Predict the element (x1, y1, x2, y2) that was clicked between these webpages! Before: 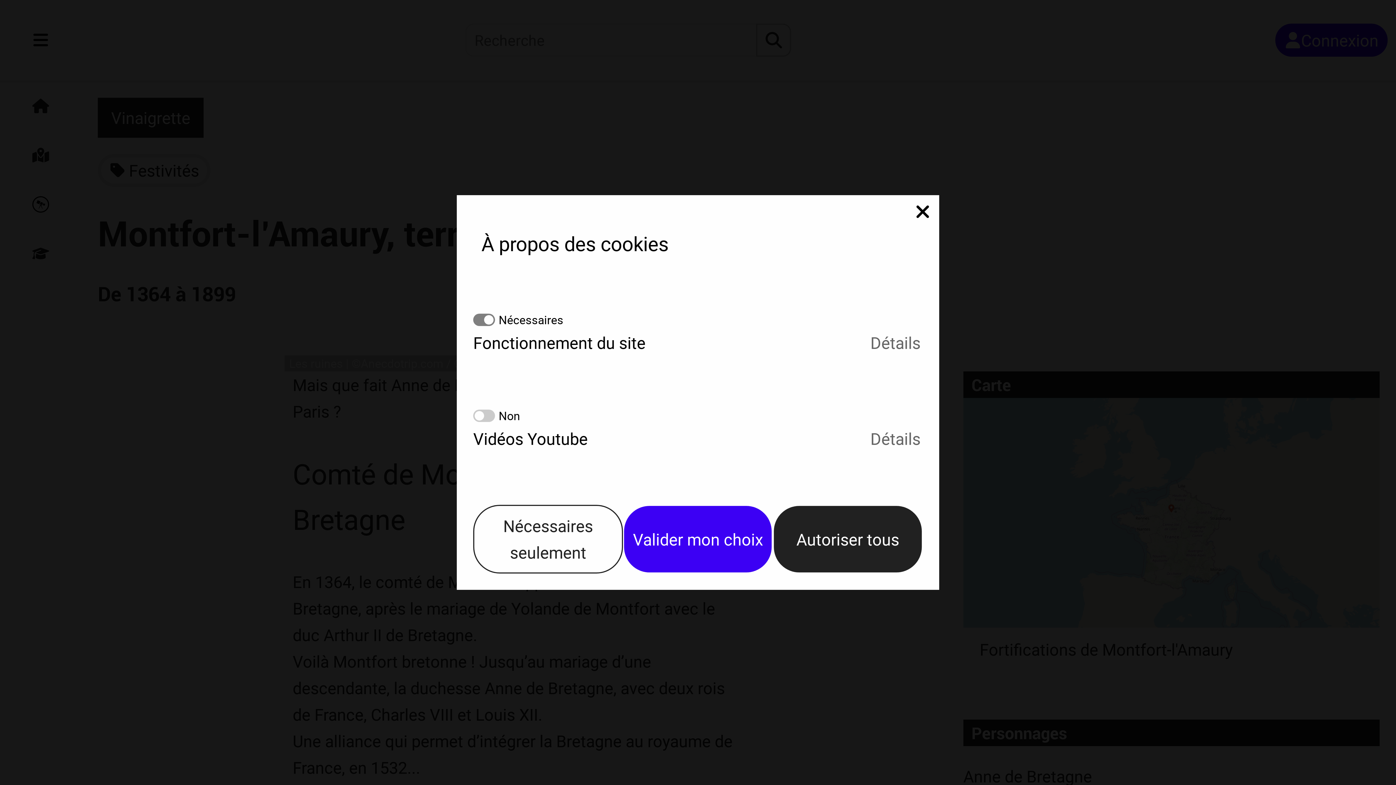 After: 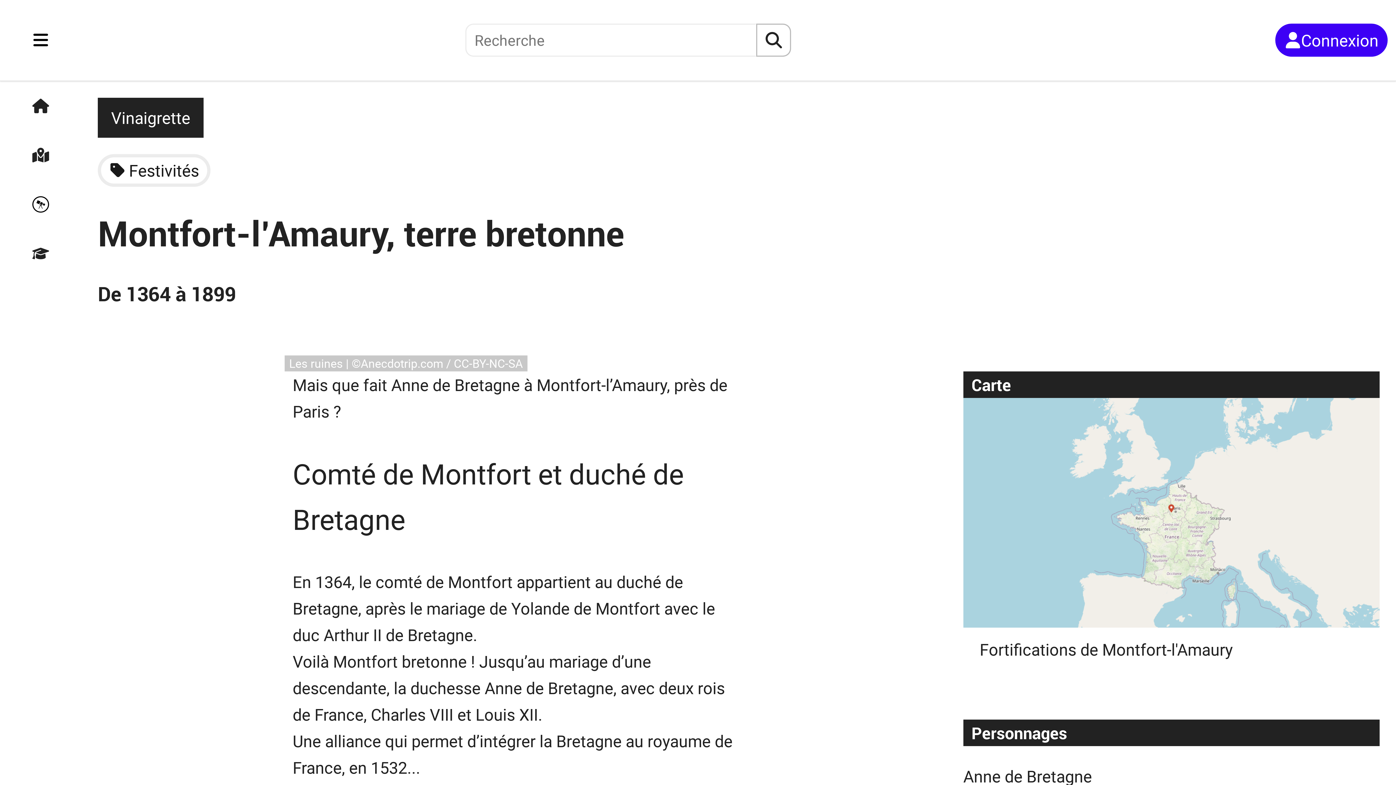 Action: bbox: (773, 505, 923, 573) label: Autoriser tous